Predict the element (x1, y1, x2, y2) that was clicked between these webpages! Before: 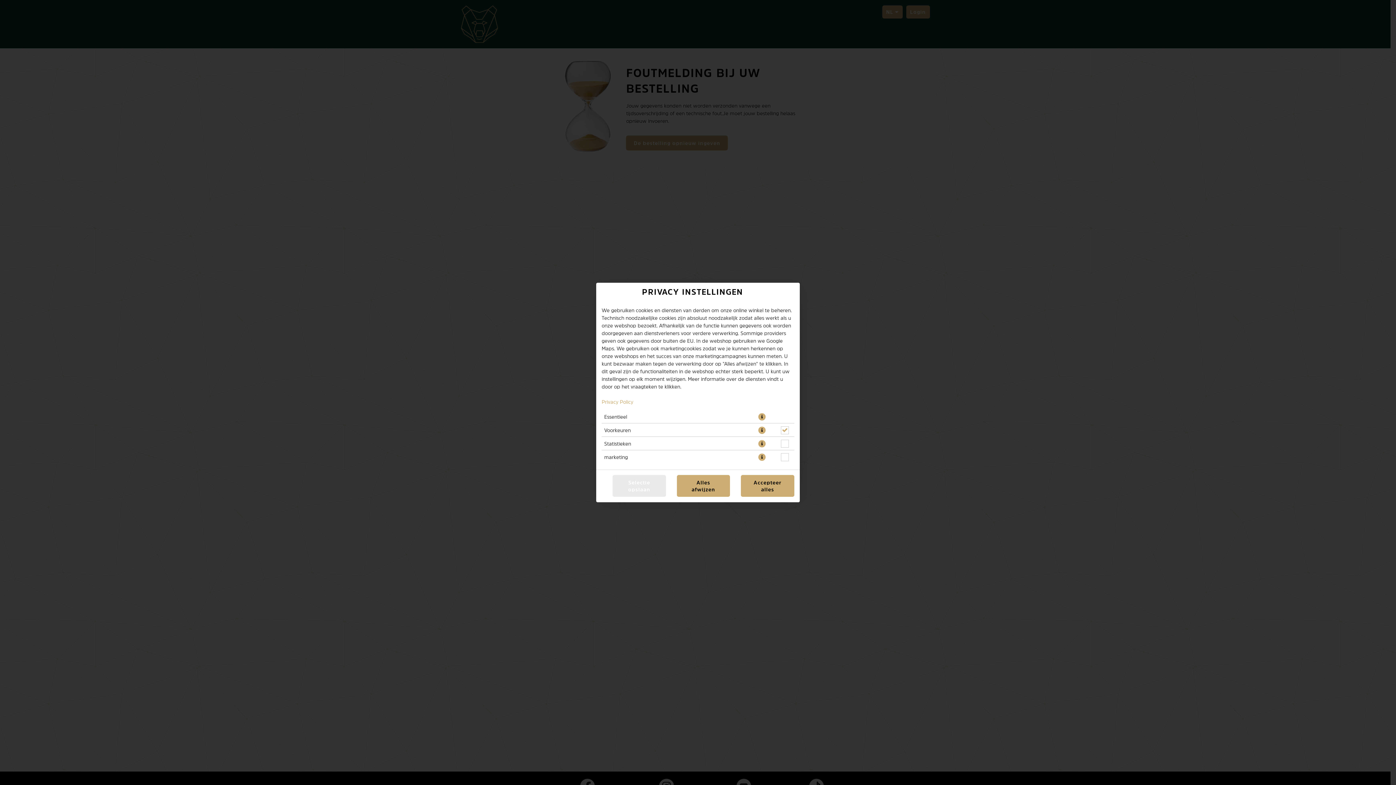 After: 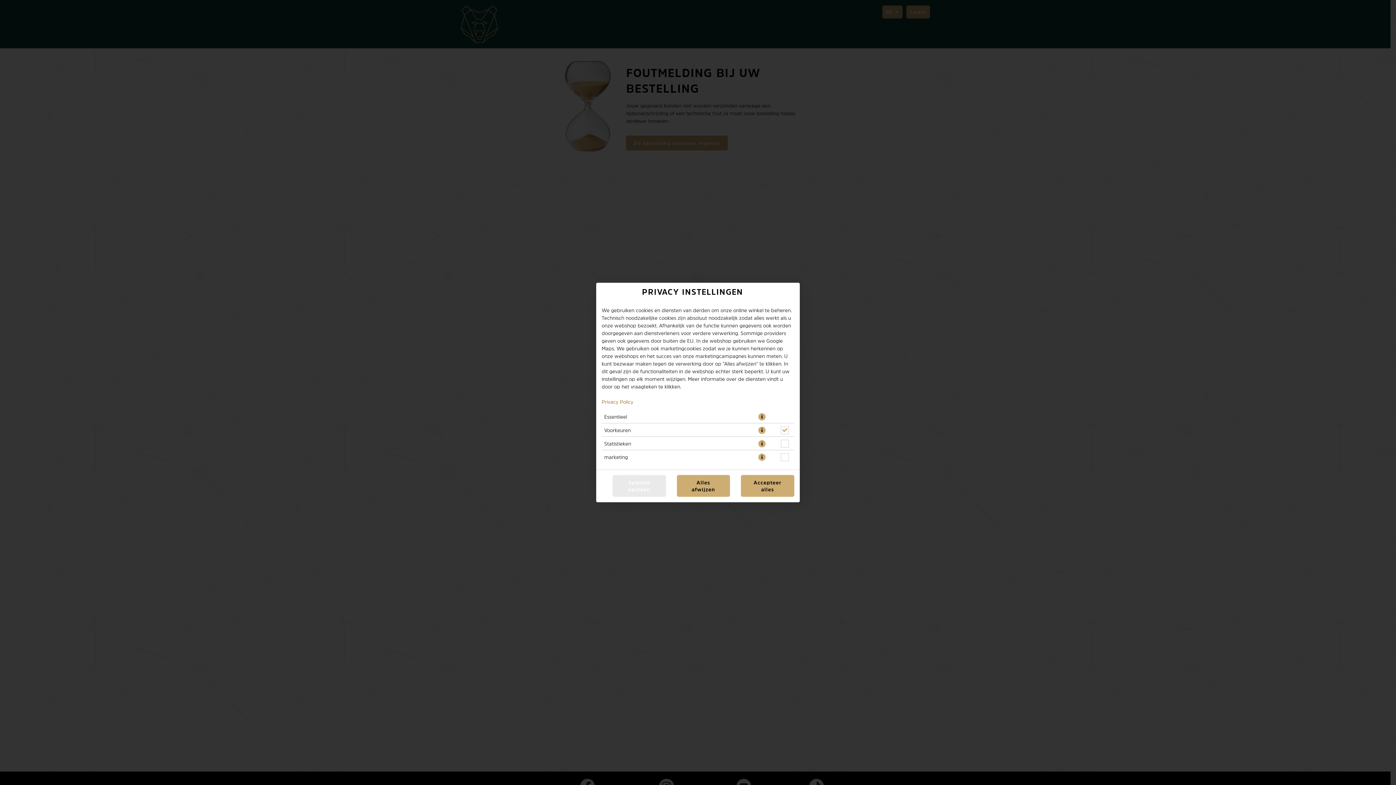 Action: bbox: (601, 398, 633, 405) label: Privacy Policy